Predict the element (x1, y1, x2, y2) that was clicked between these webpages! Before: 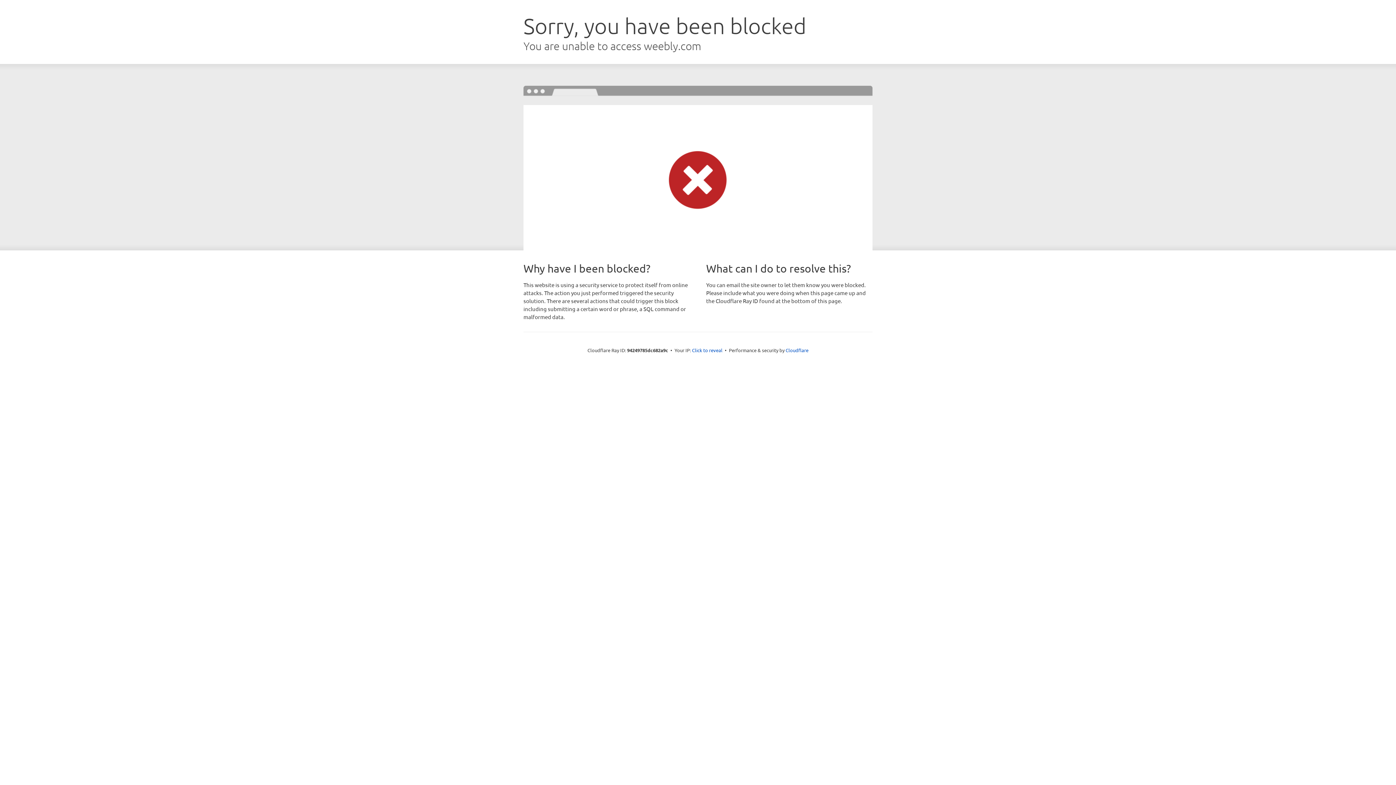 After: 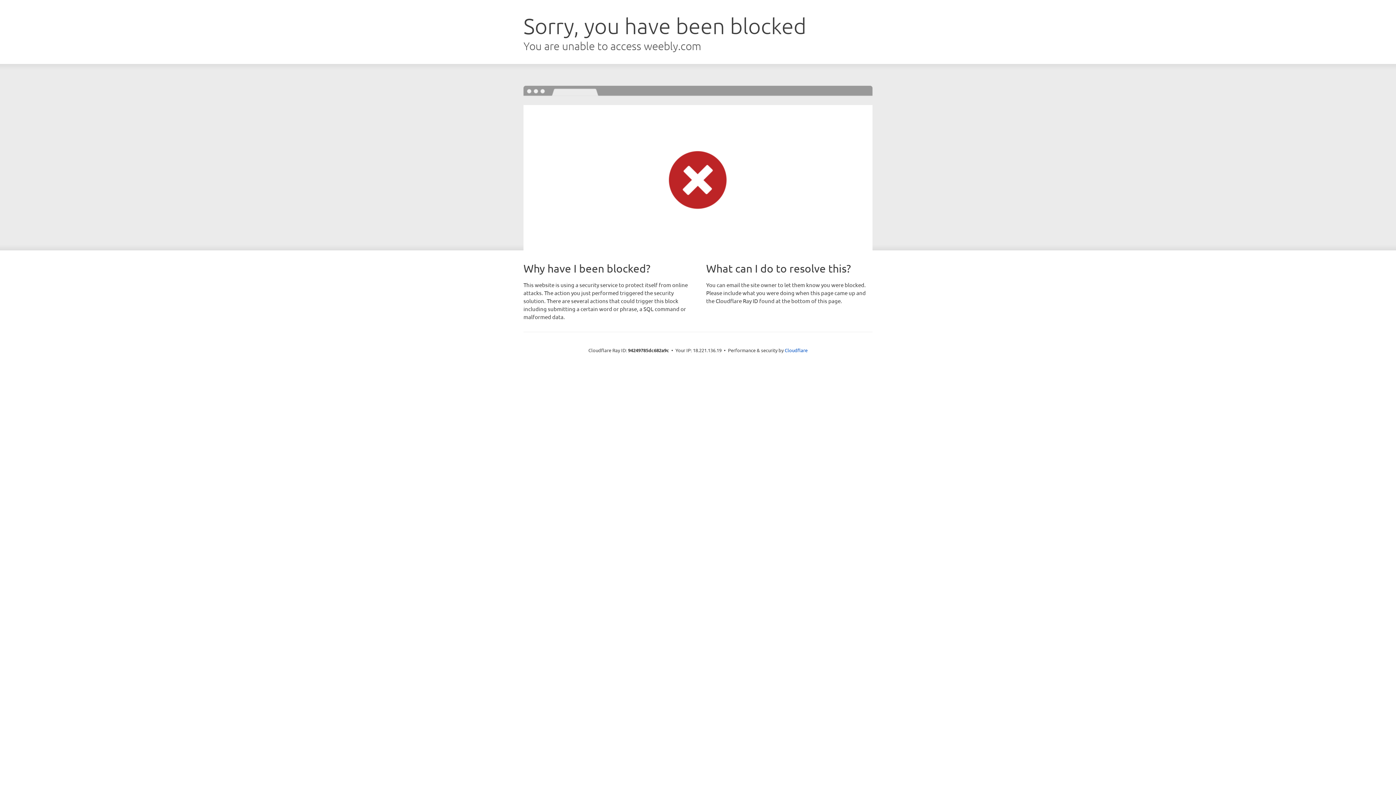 Action: bbox: (692, 346, 722, 353) label: Click to reveal